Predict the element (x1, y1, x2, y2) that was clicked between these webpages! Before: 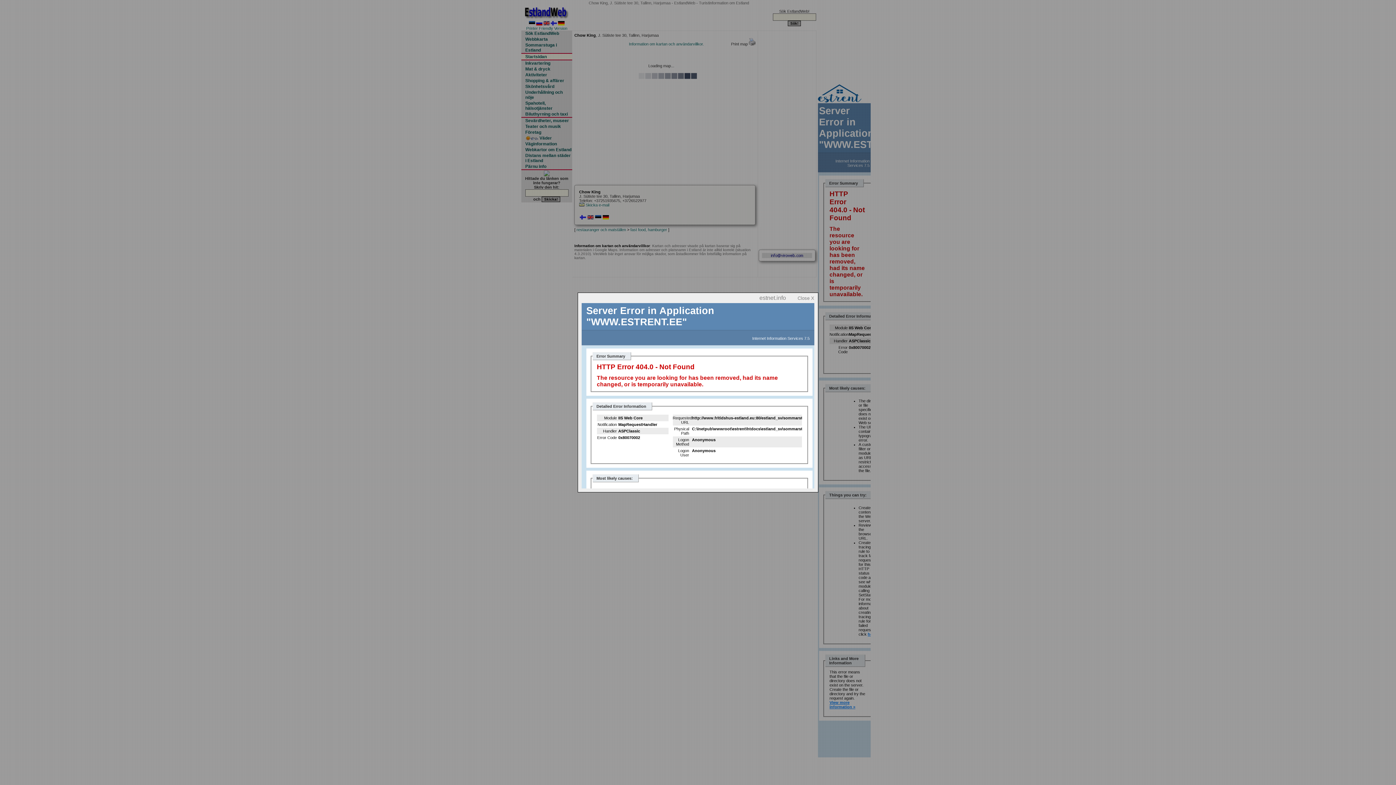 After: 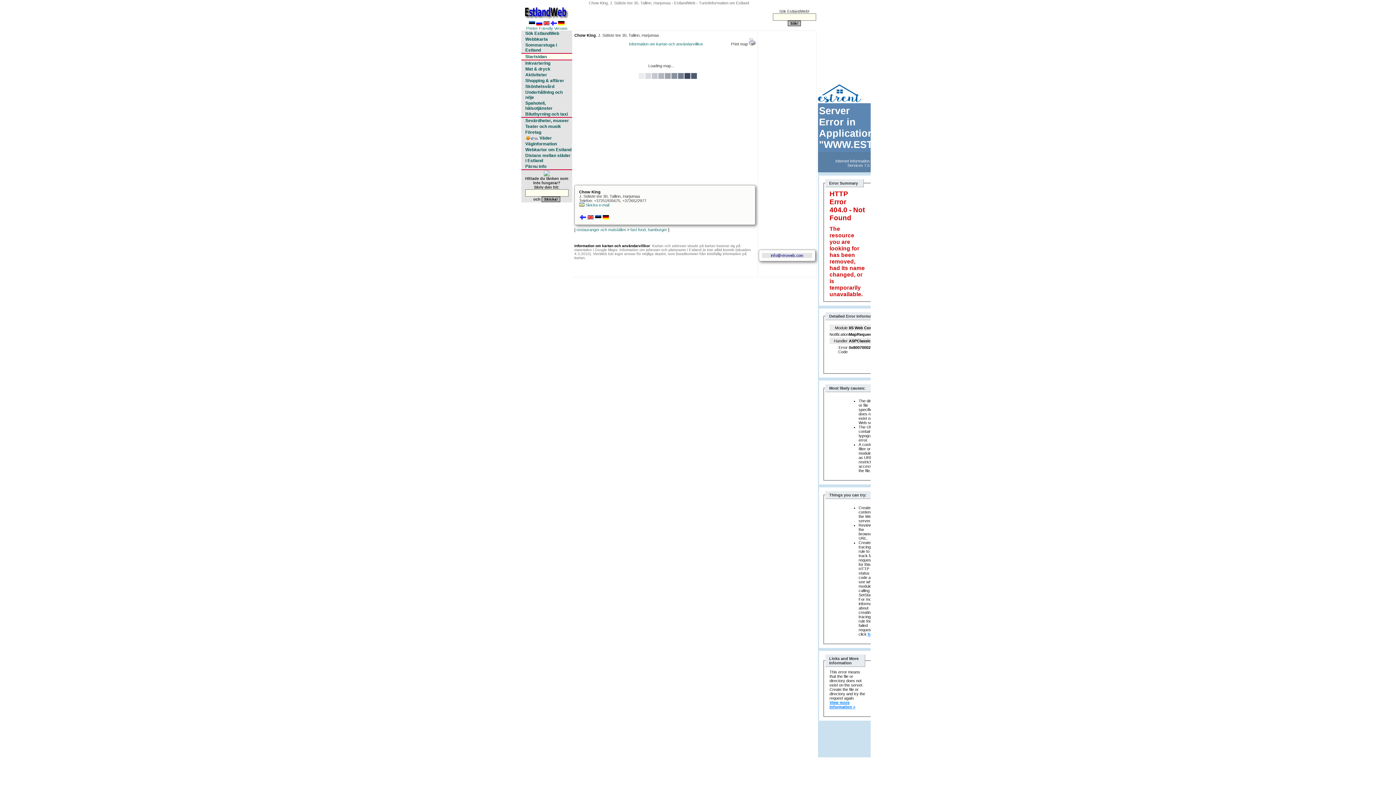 Action: bbox: (797, 295, 814, 301) label: Close X